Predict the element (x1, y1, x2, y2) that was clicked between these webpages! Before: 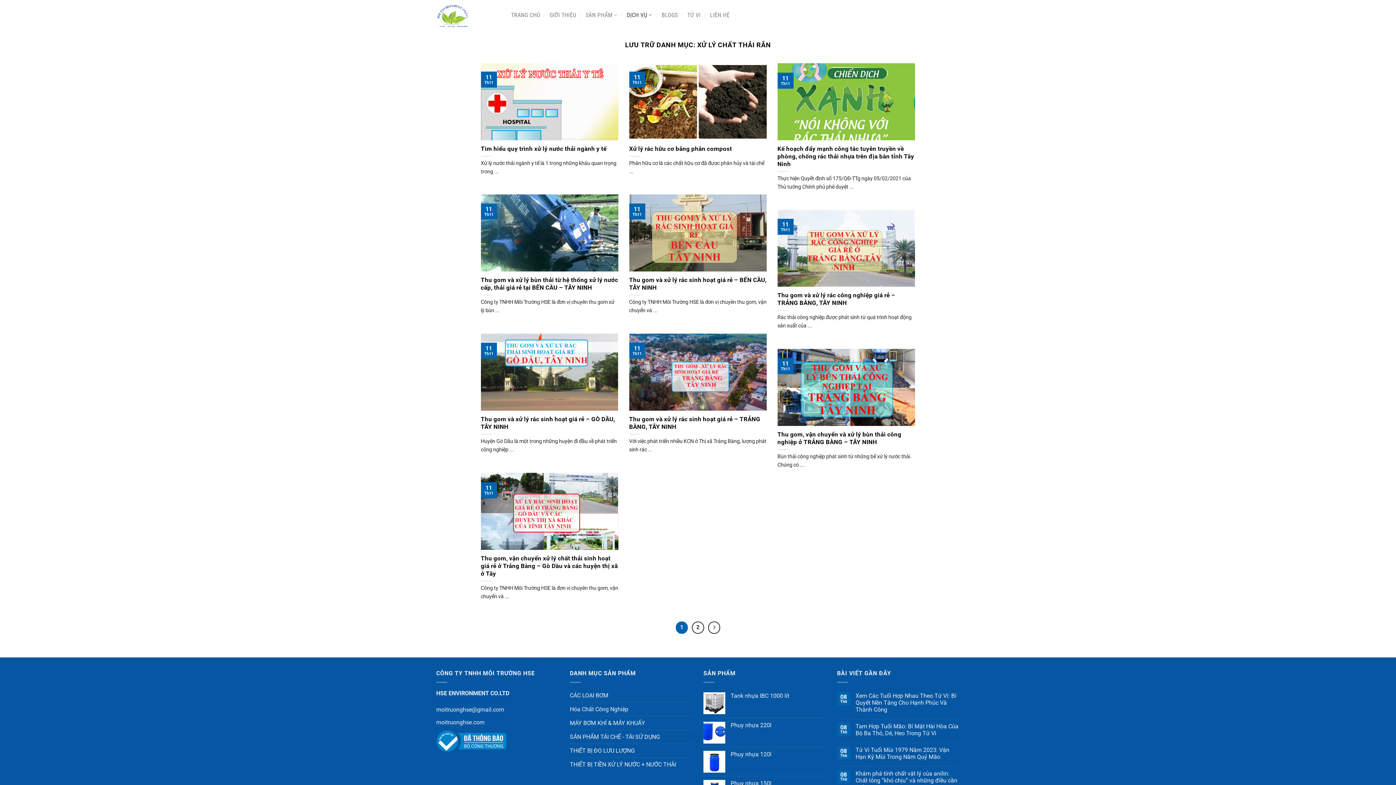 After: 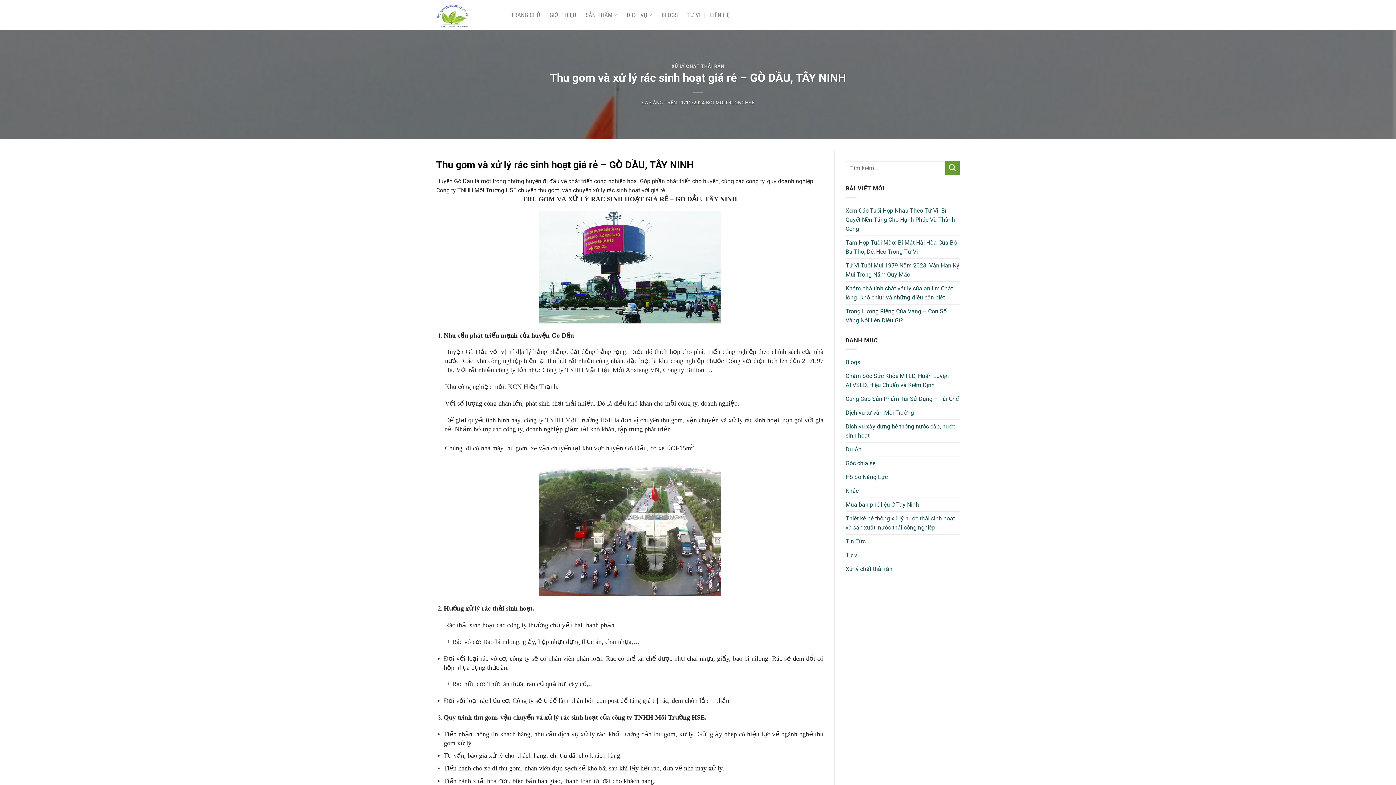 Action: bbox: (480, 415, 618, 431) label: Thu gom và xử lý rác sinh hoạt giá rẻ – GÒ DẦU, TÂY NINH